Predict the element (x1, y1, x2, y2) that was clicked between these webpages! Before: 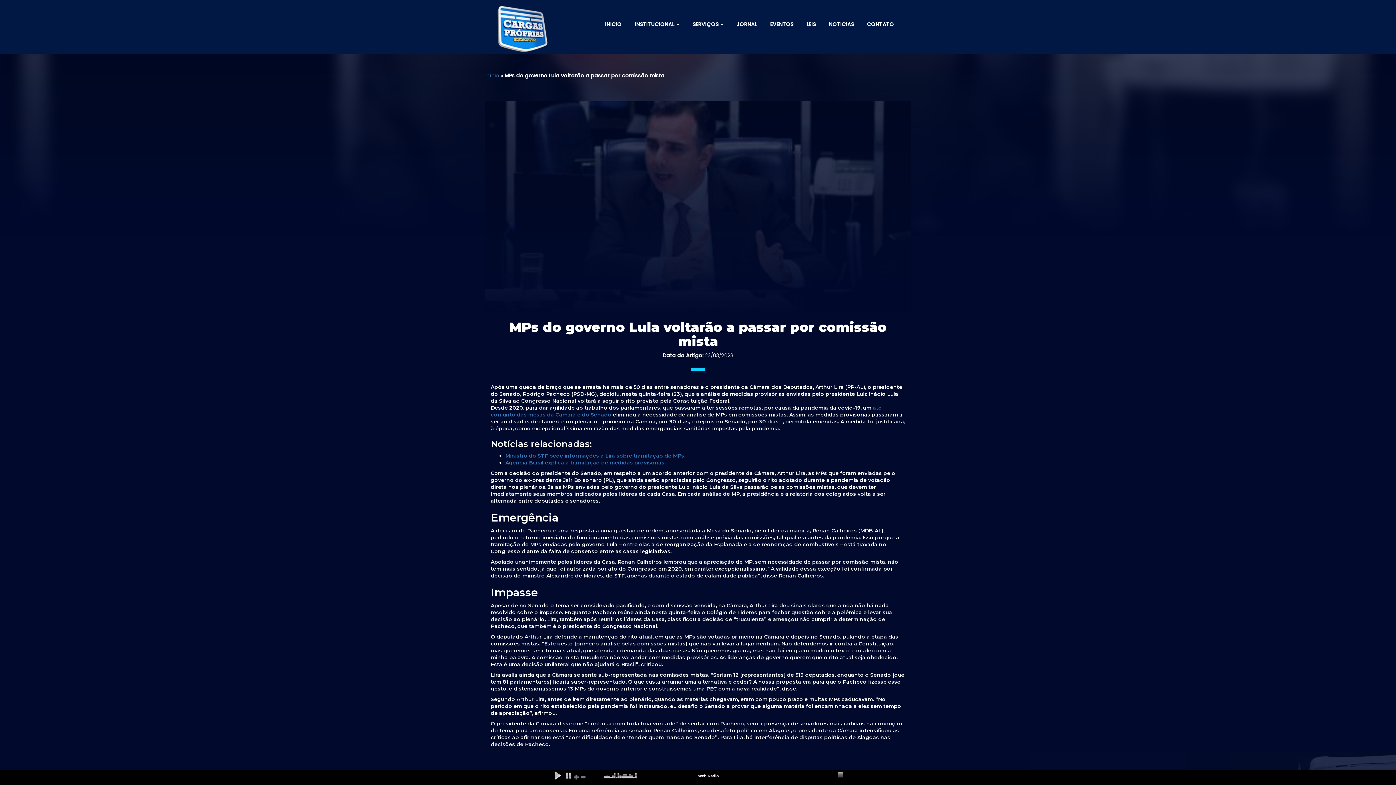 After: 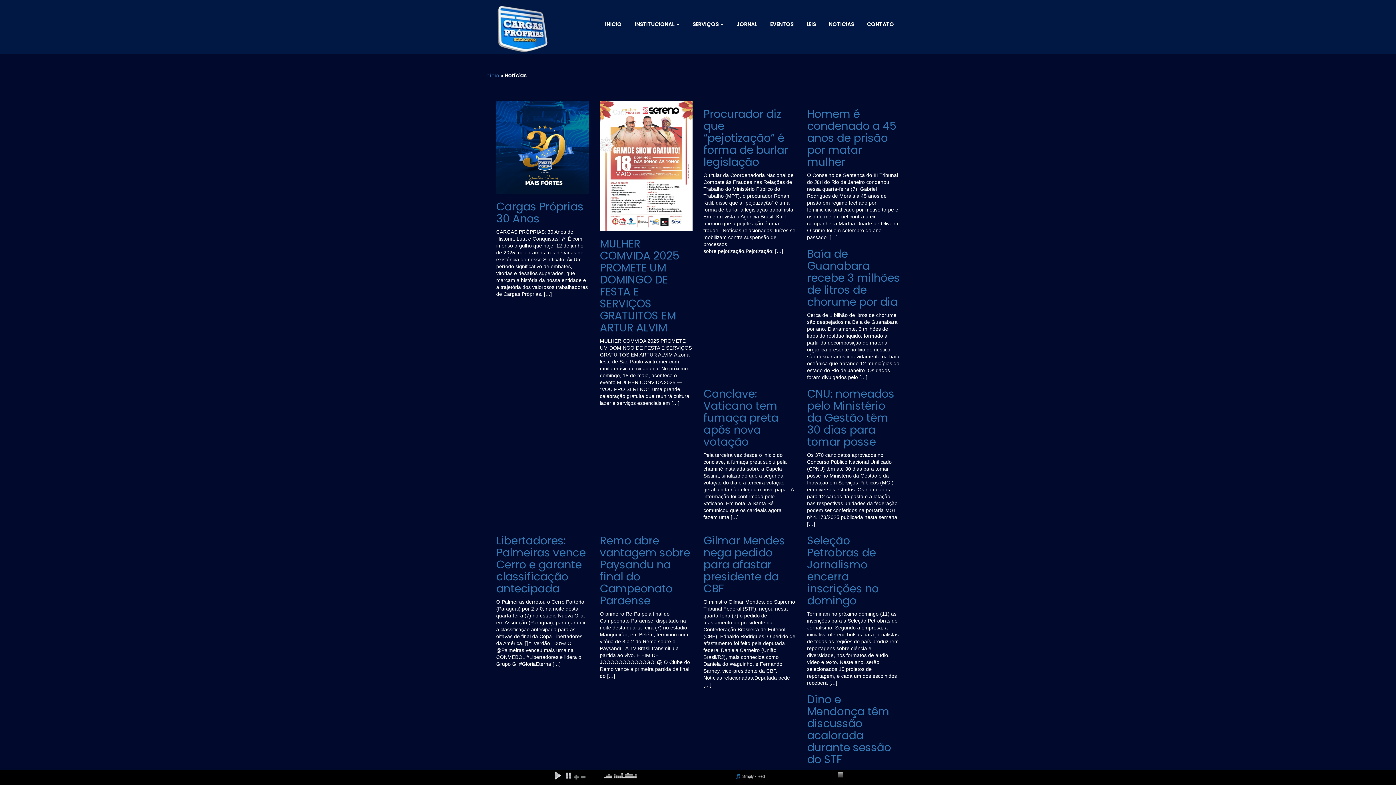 Action: label: NOTICIAS bbox: (823, 17, 860, 31)